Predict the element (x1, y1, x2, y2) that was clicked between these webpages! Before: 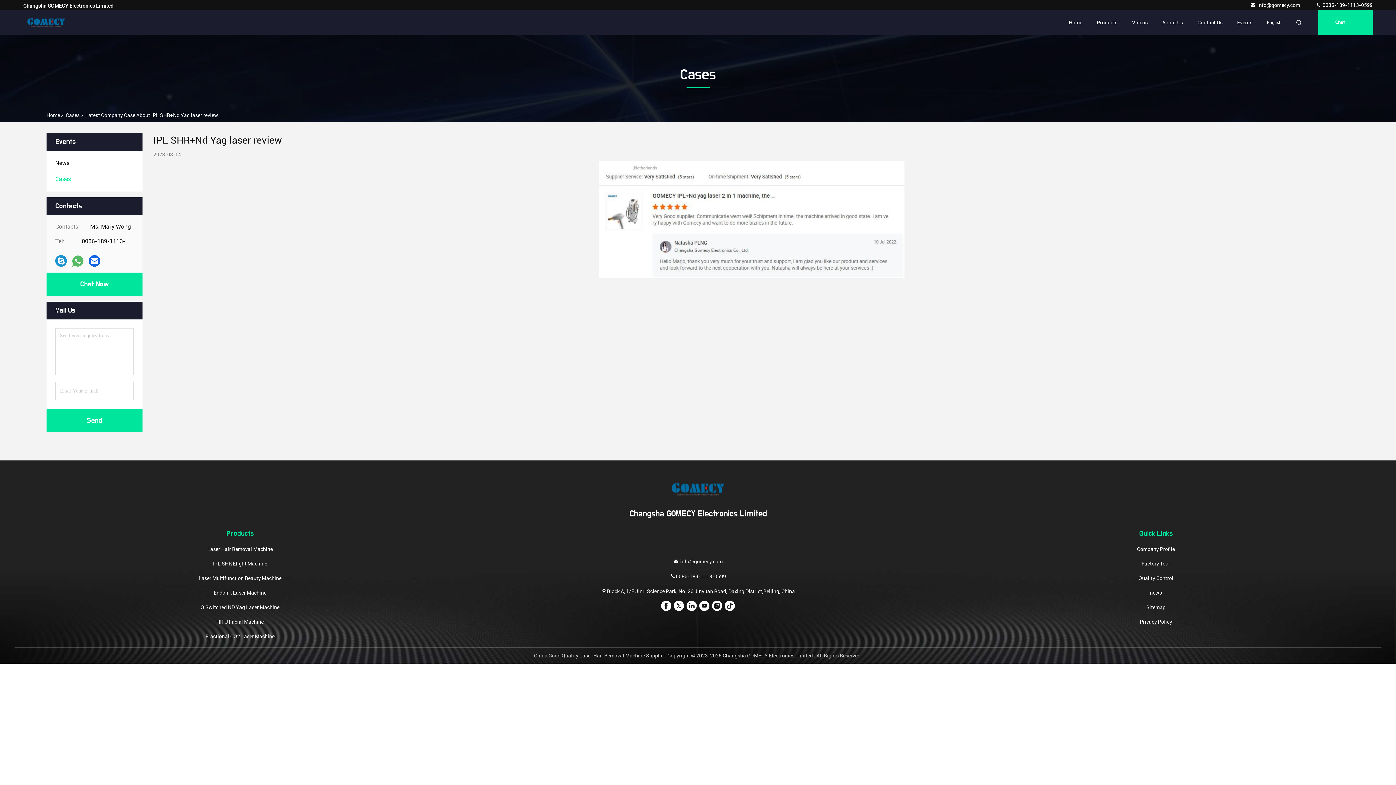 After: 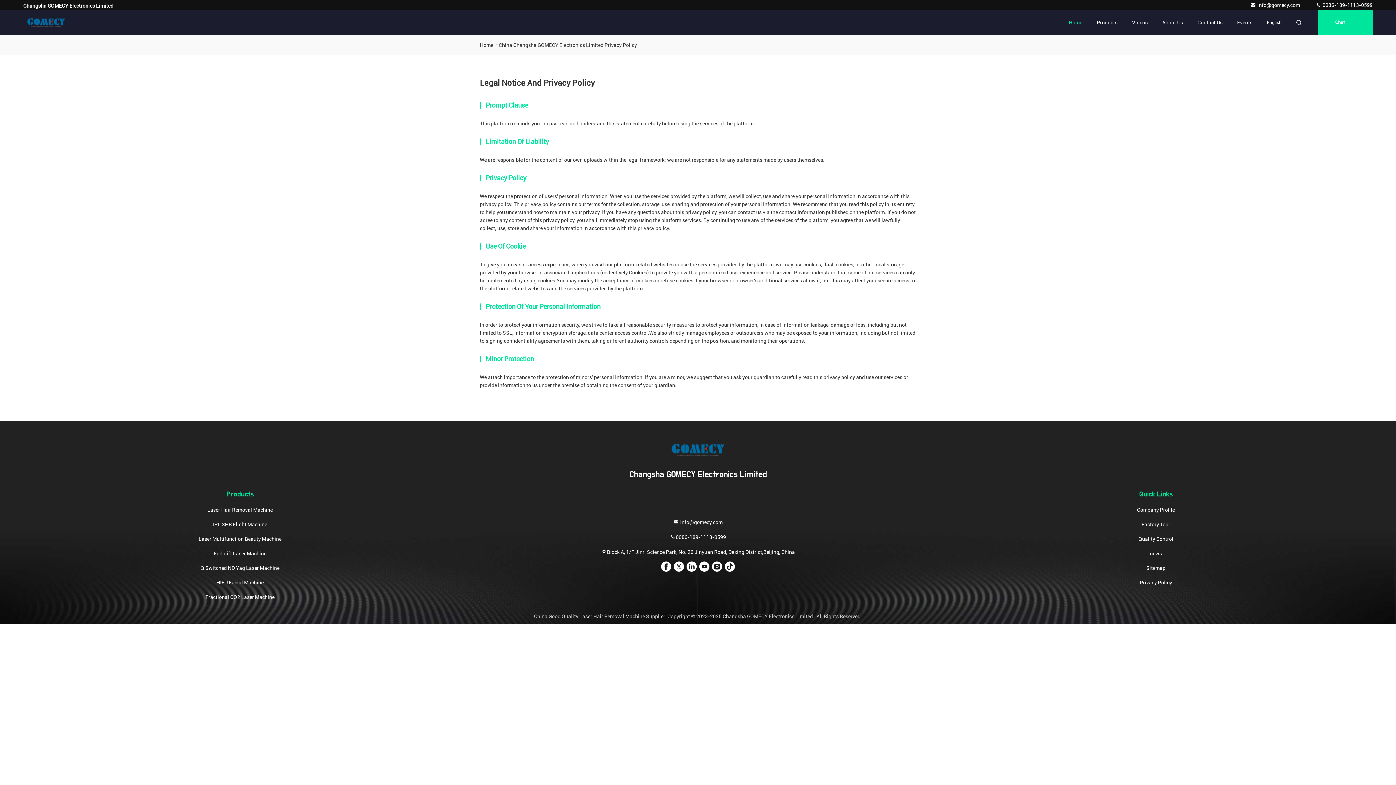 Action: bbox: (1140, 618, 1172, 625) label: Privacy Policy